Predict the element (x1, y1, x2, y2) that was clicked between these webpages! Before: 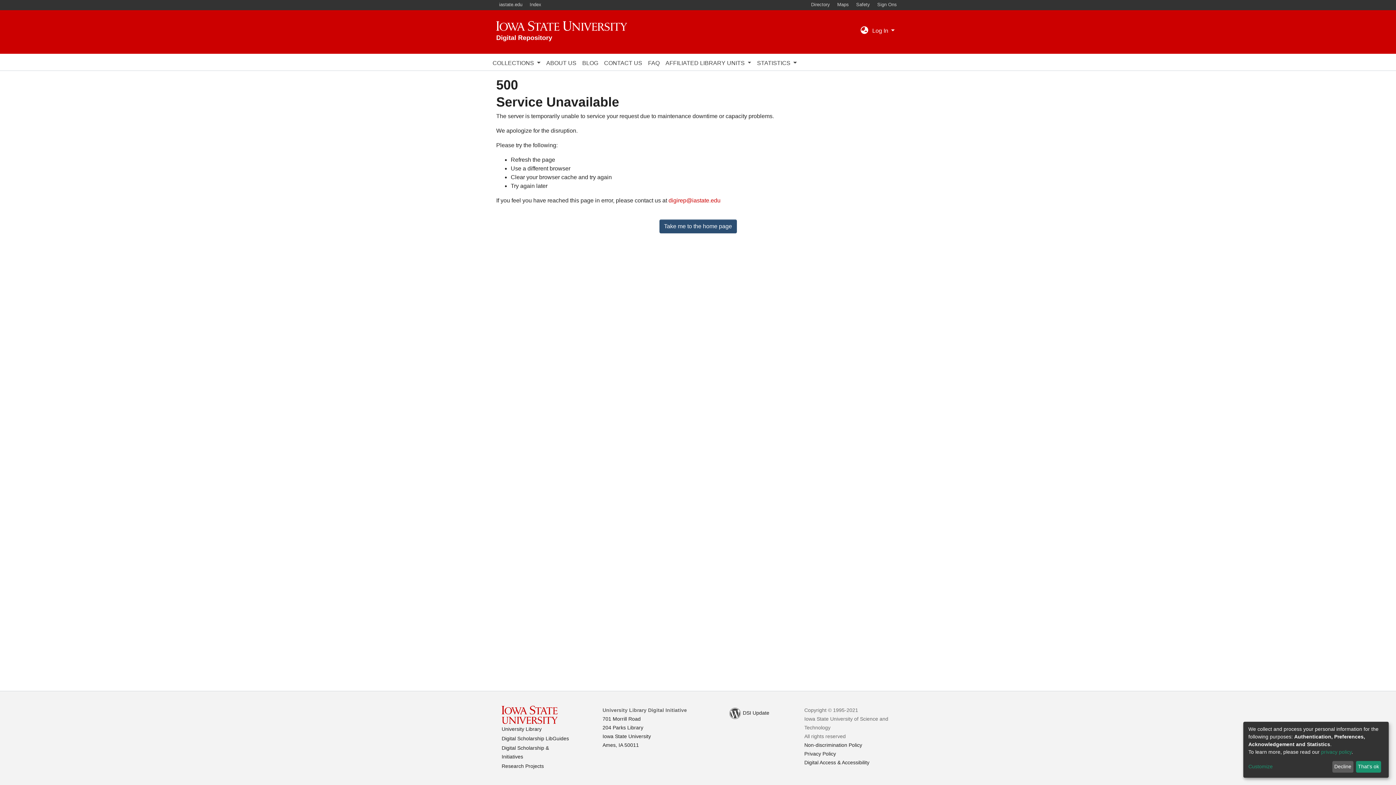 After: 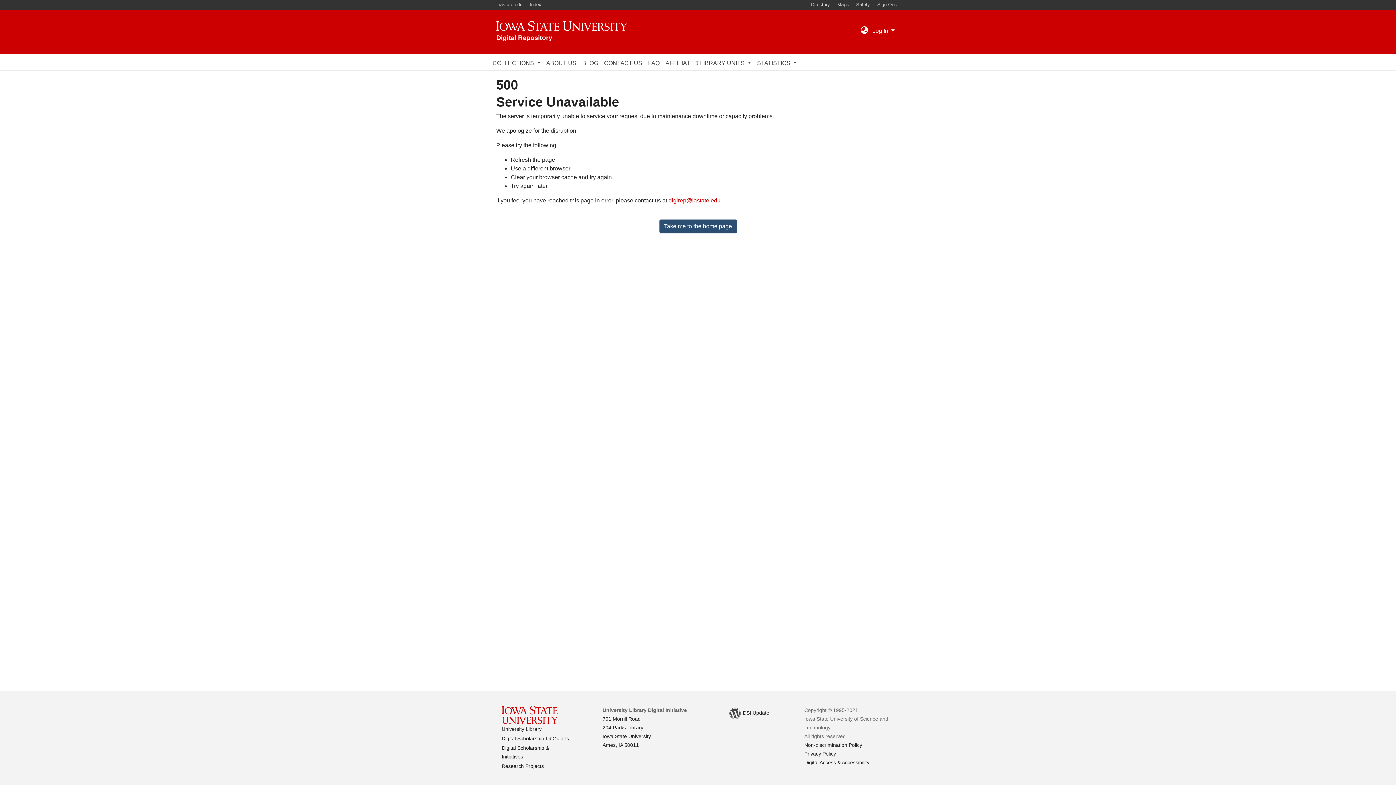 Action: label: Decline bbox: (1332, 761, 1353, 773)